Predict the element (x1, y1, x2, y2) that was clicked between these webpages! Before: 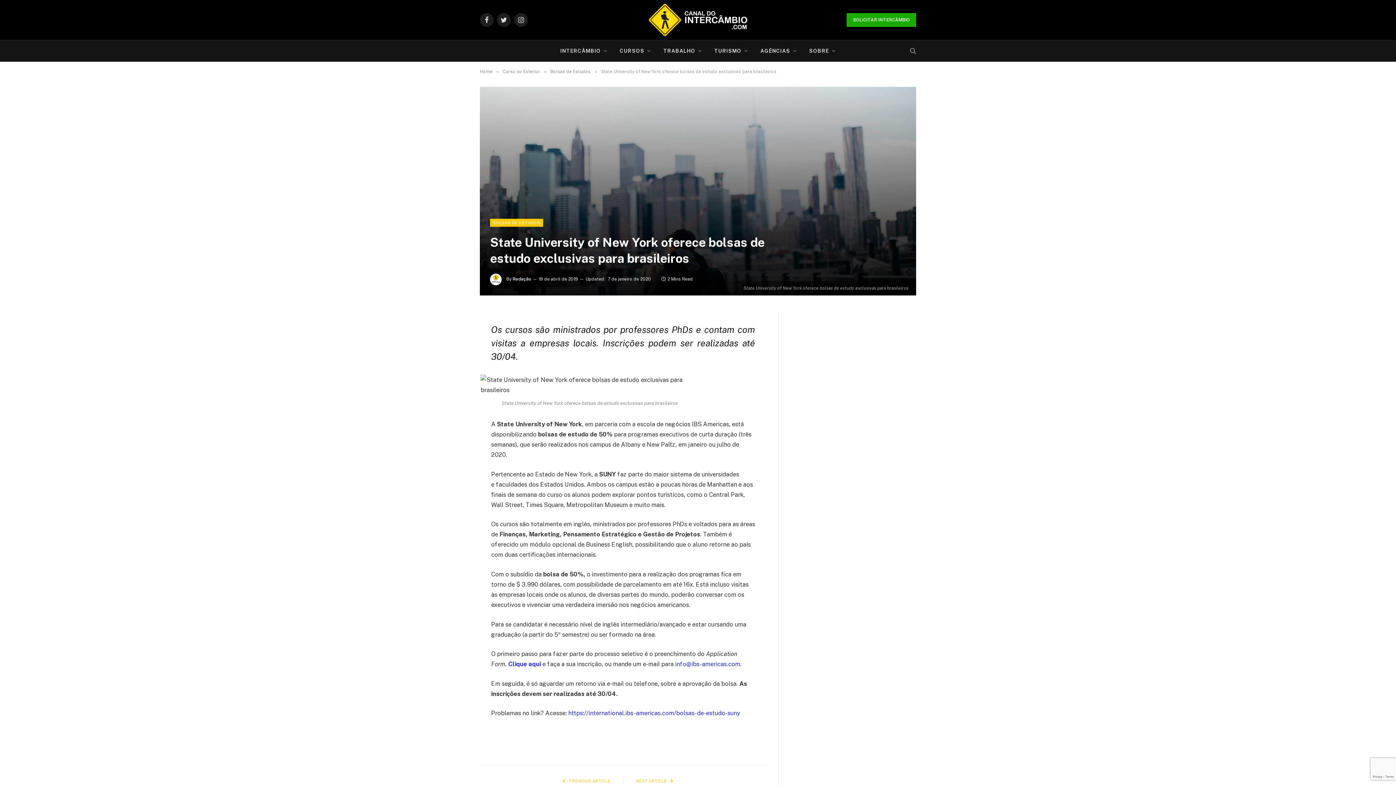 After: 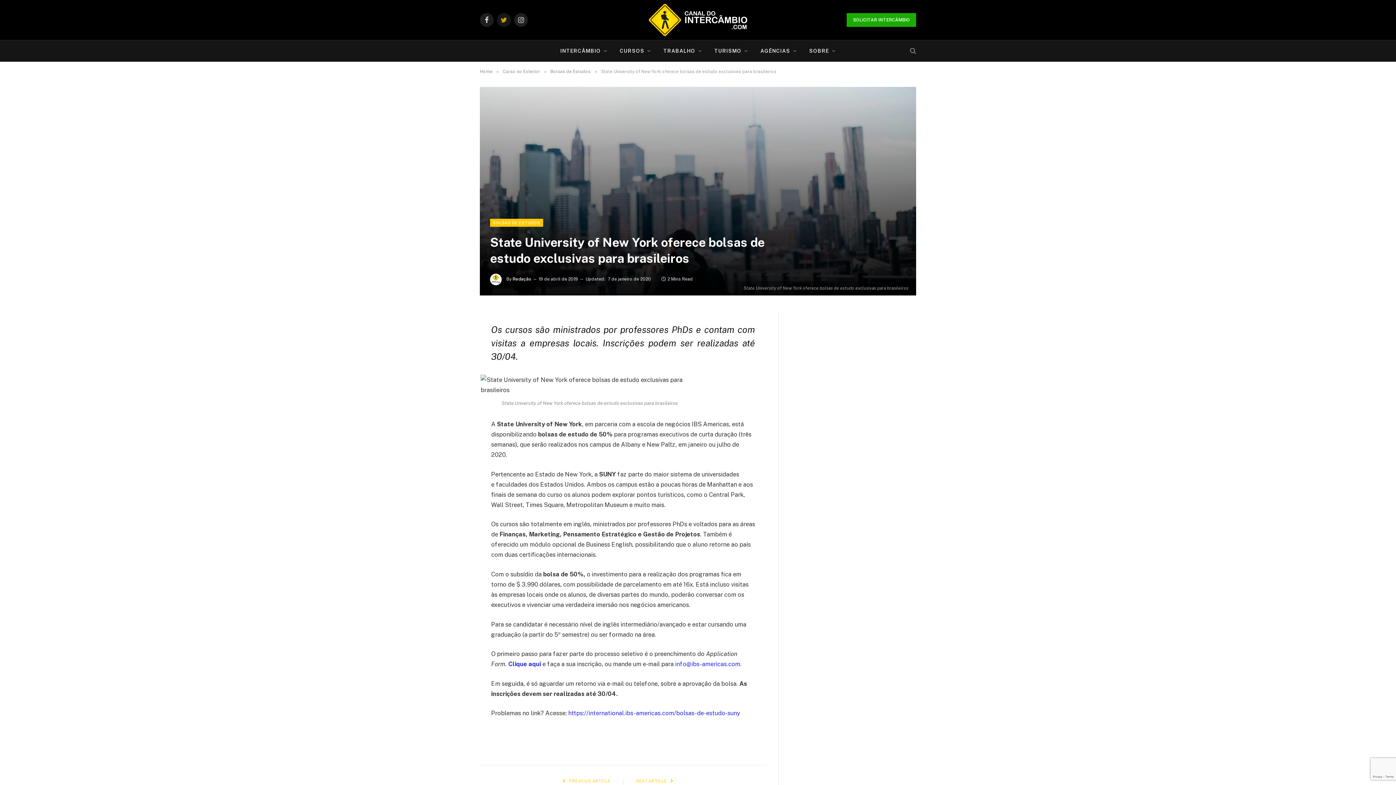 Action: bbox: (497, 13, 510, 26) label: Twitter